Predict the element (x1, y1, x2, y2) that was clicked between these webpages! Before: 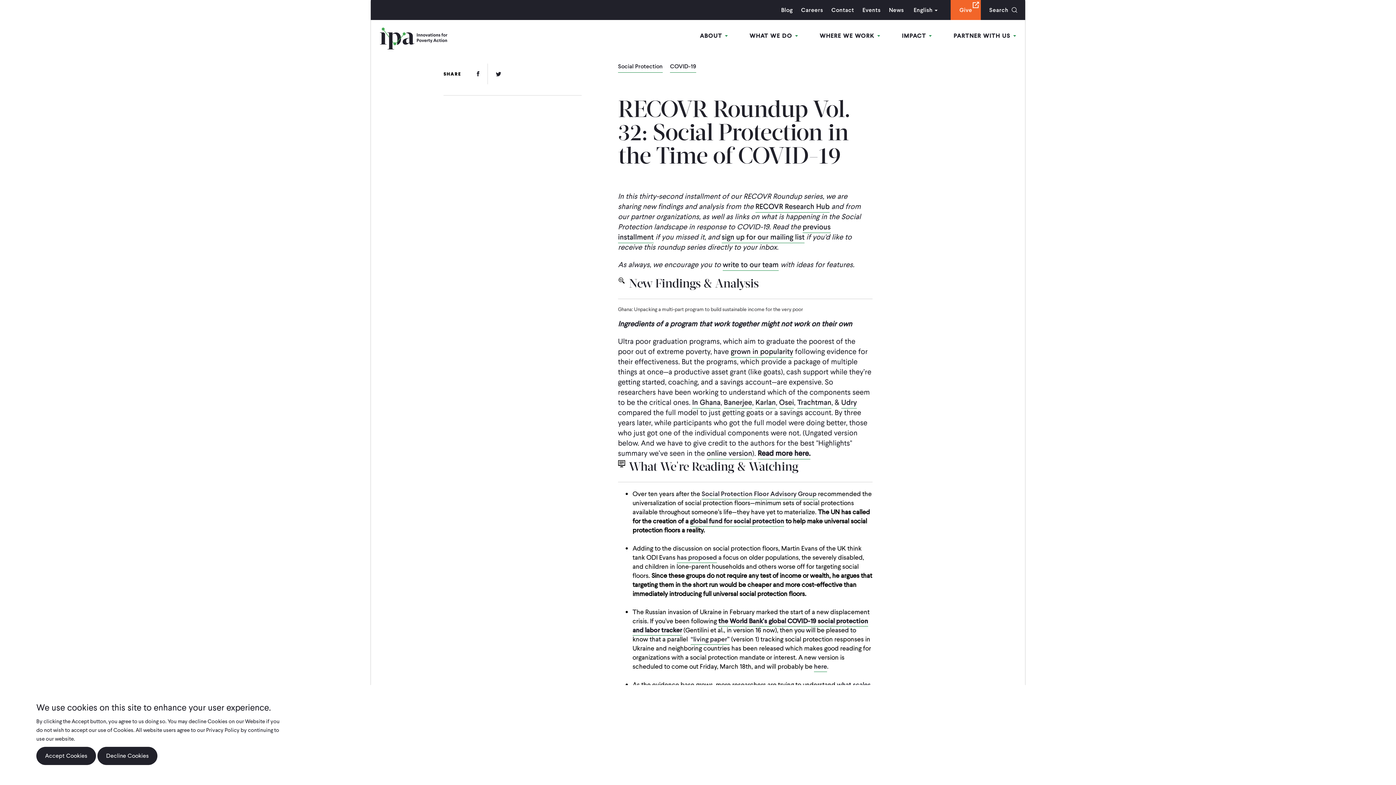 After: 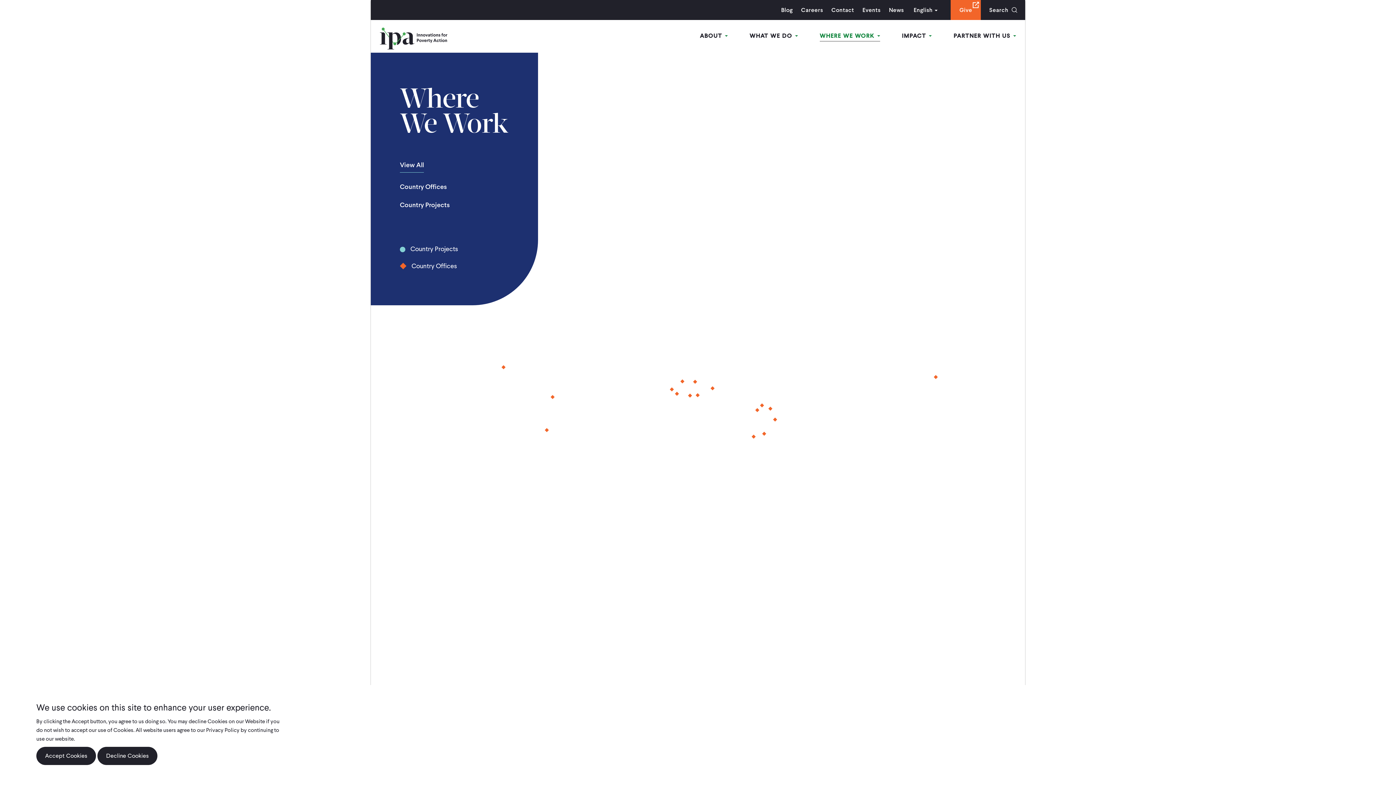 Action: bbox: (819, 27, 880, 41) label: WHERE WE WORK 